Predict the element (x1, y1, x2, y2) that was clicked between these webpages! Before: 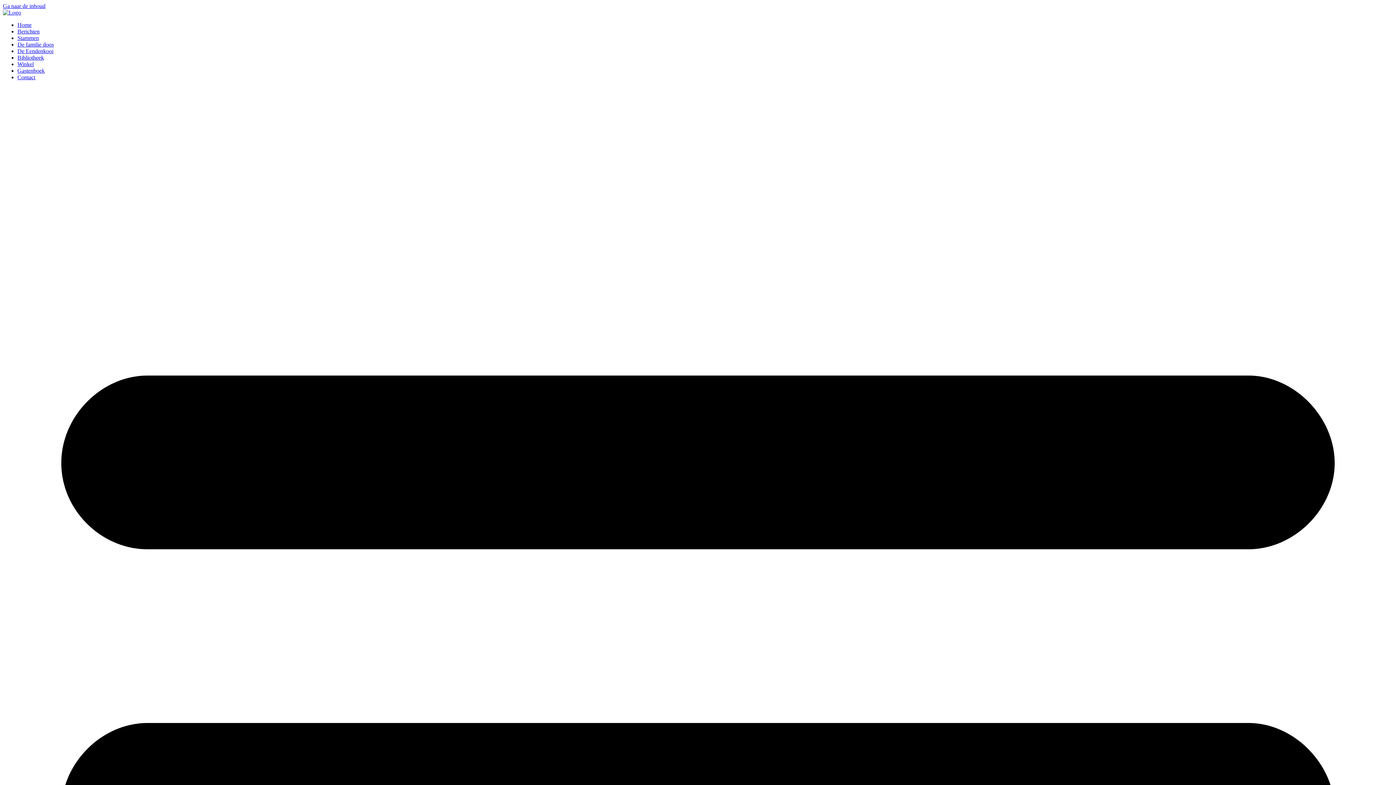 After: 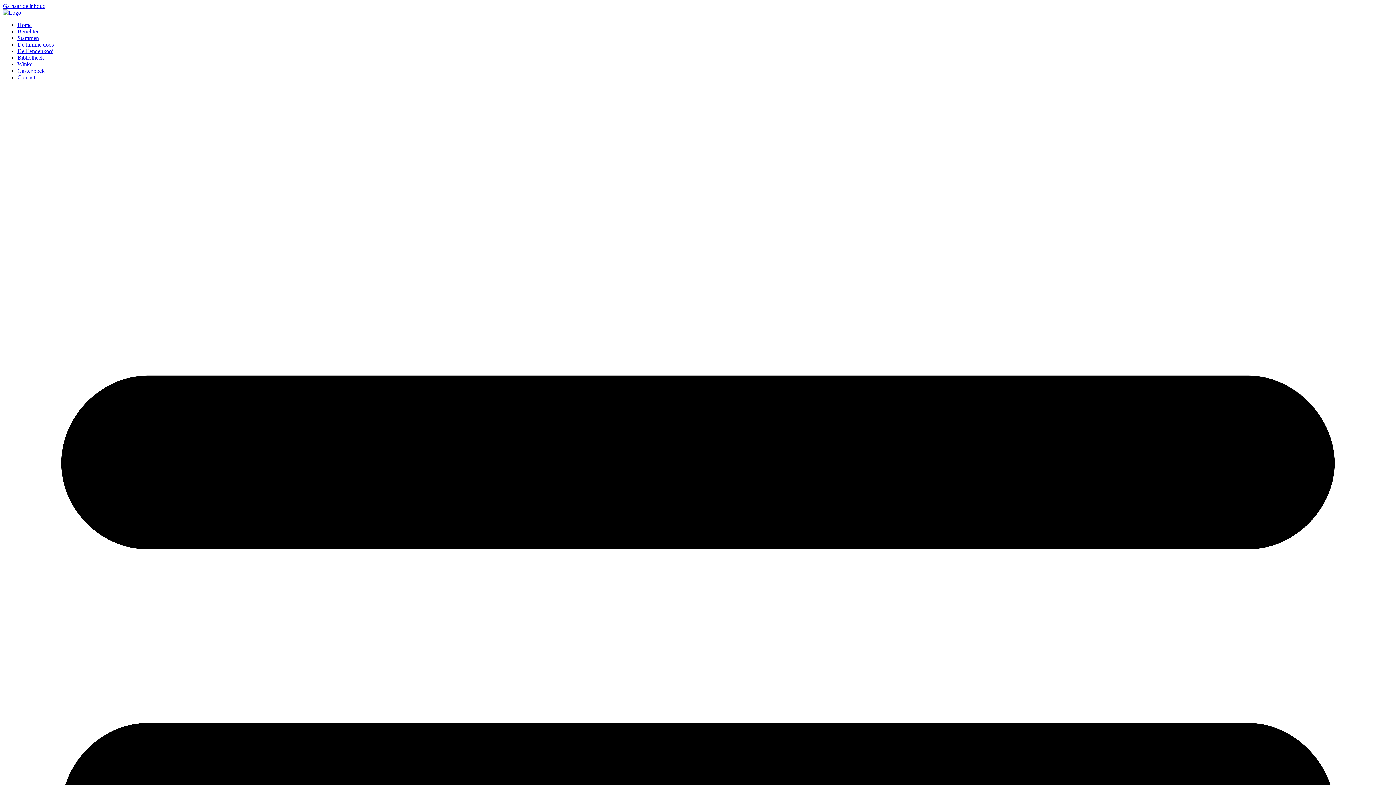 Action: bbox: (17, 74, 35, 80) label: Contact